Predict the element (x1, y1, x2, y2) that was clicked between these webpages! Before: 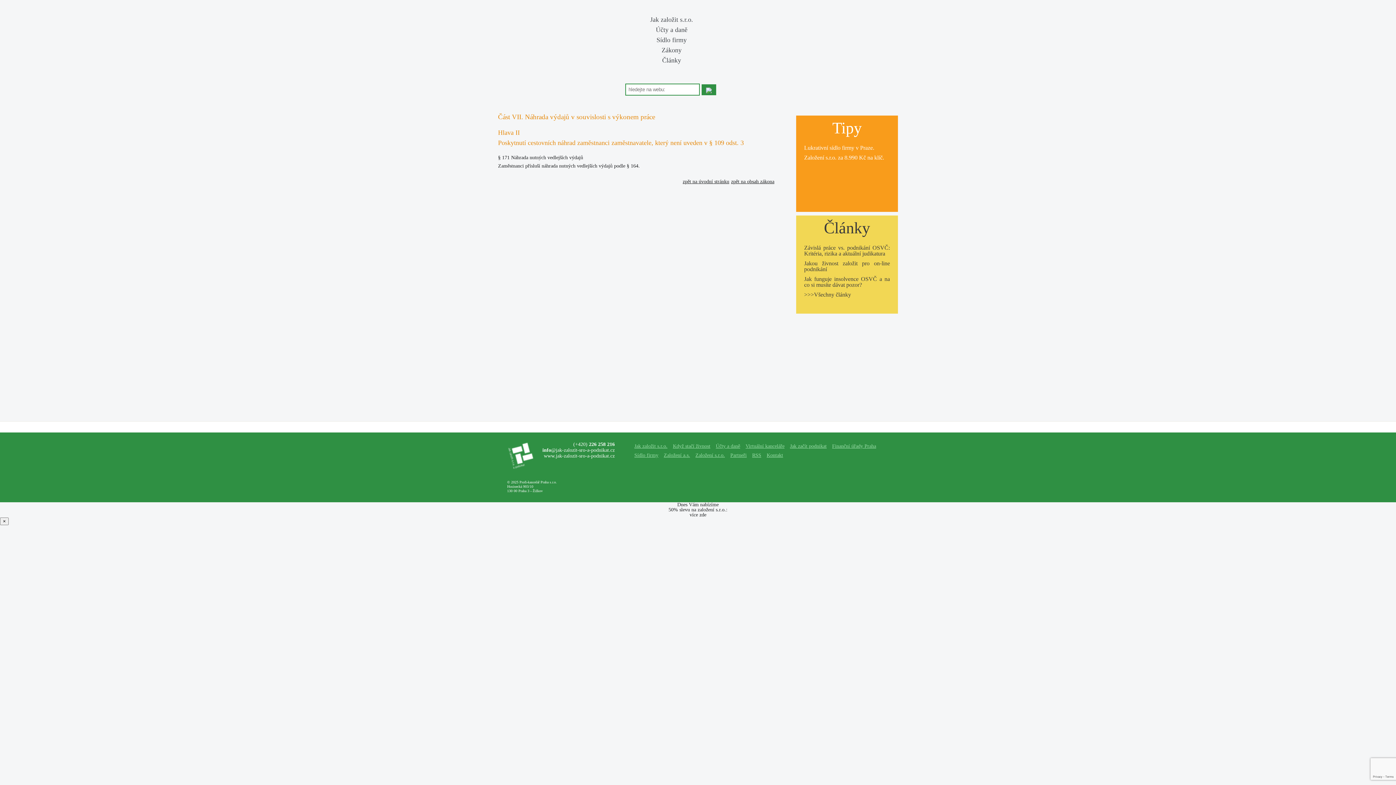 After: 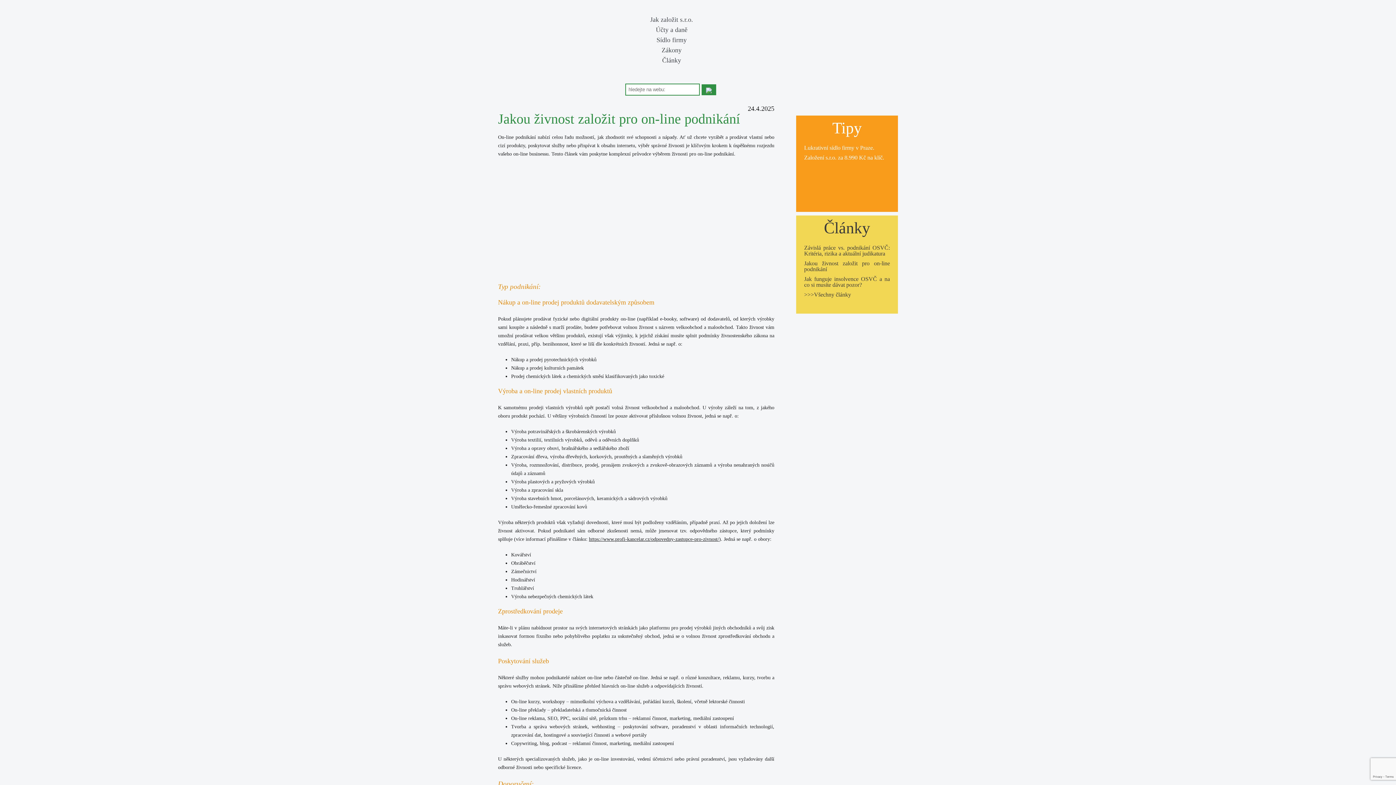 Action: label: Jakou živnost založit pro on-line podnikání bbox: (804, 260, 890, 272)